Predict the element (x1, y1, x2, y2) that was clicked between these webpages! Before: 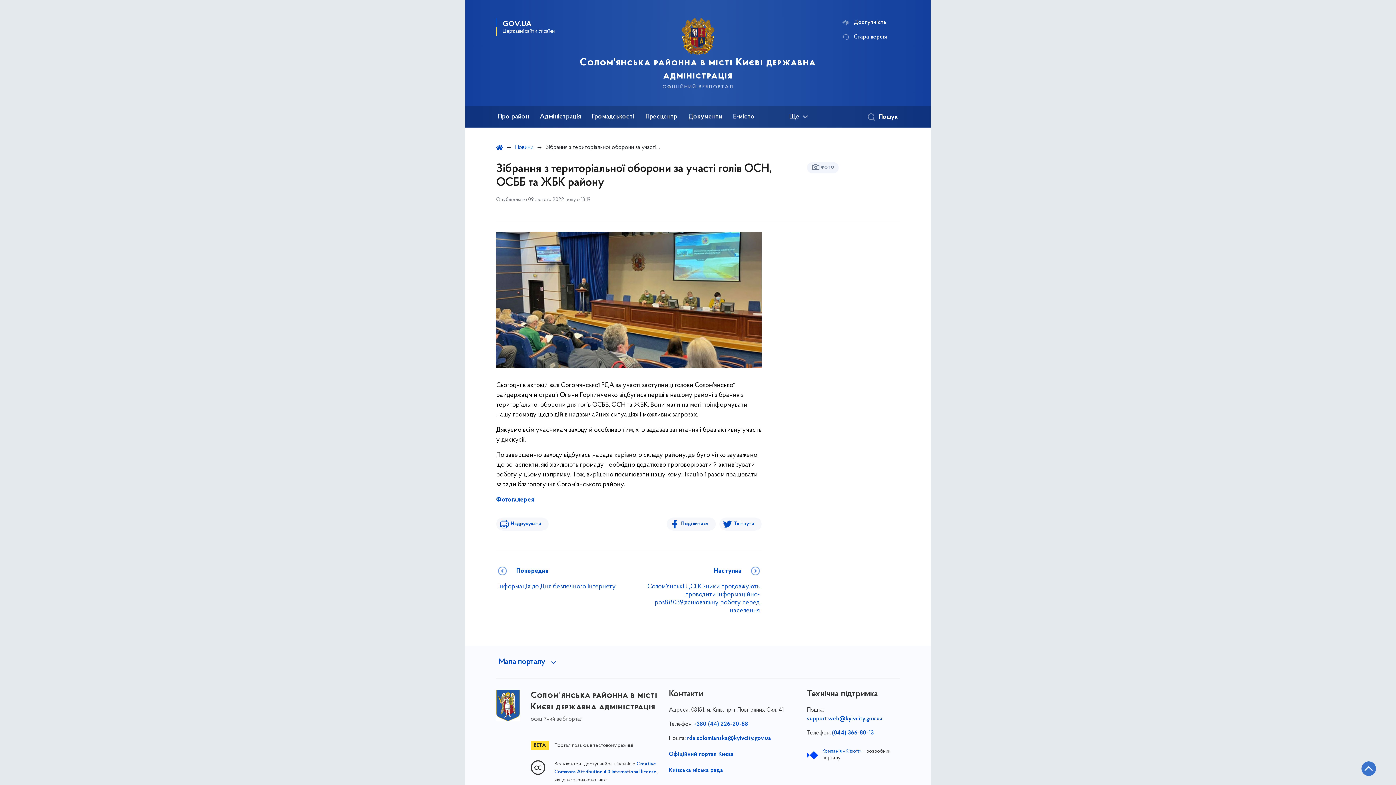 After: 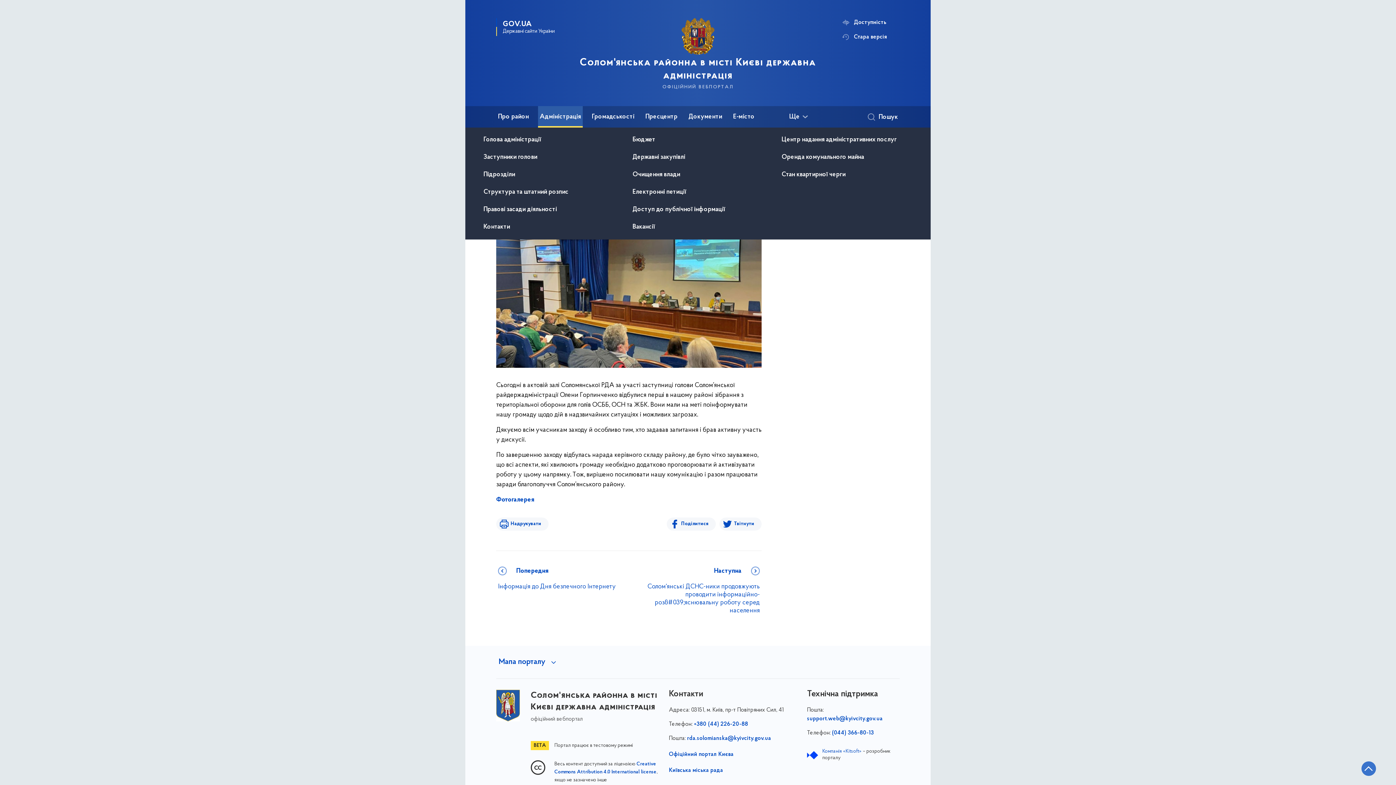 Action: bbox: (538, 106, 582, 127) label: Адміністрація